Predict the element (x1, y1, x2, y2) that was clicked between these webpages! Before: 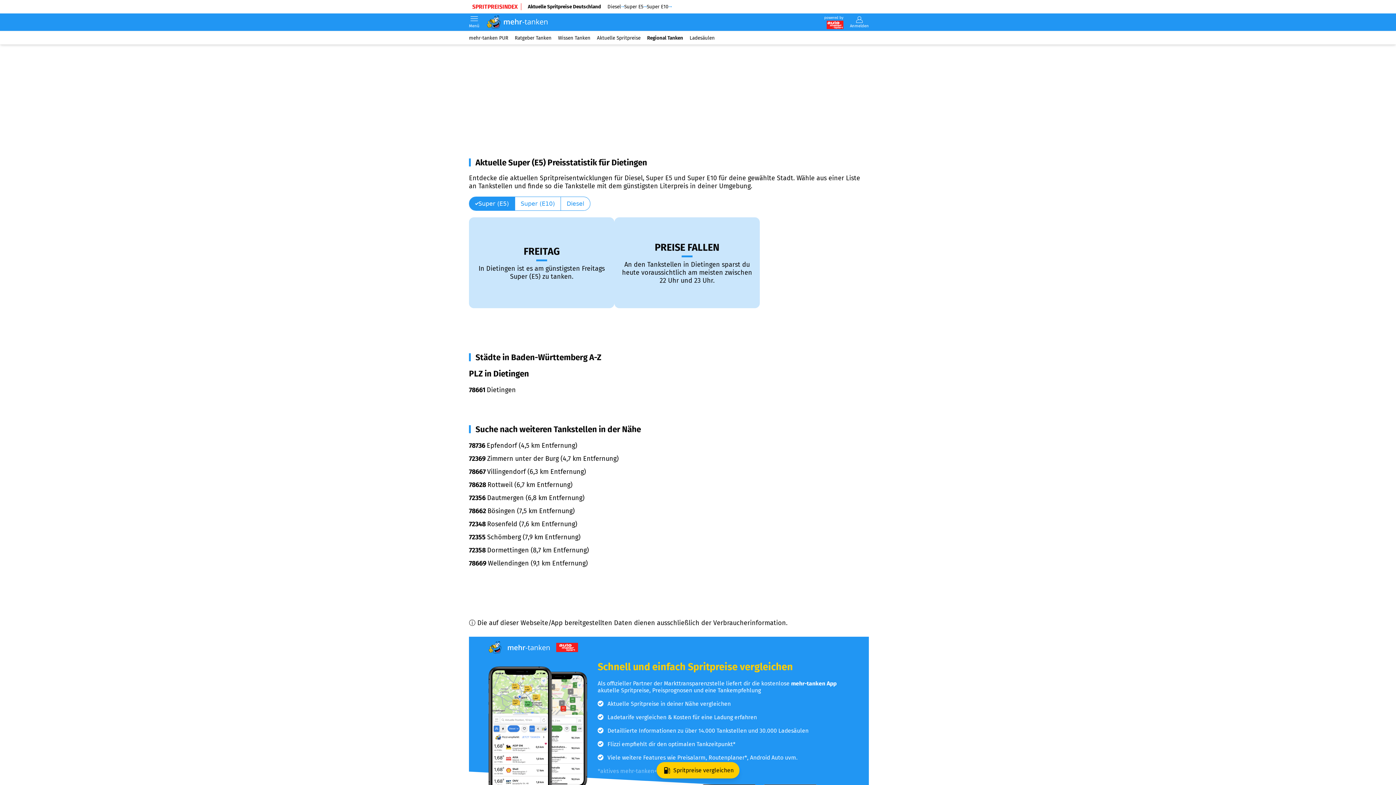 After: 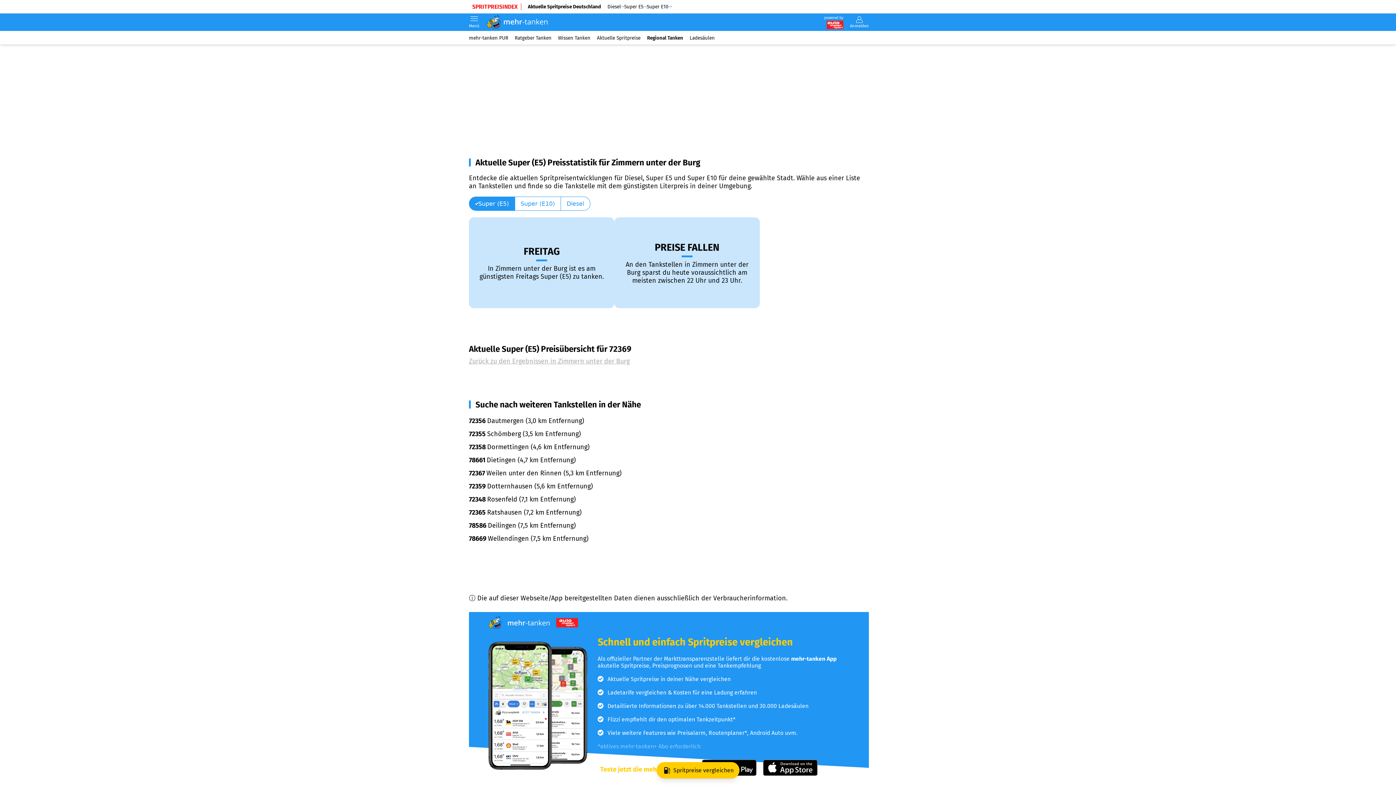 Action: bbox: (469, 454, 869, 463) label: 72369 Zimmern unter der Burg (4,7 km Entfernung)